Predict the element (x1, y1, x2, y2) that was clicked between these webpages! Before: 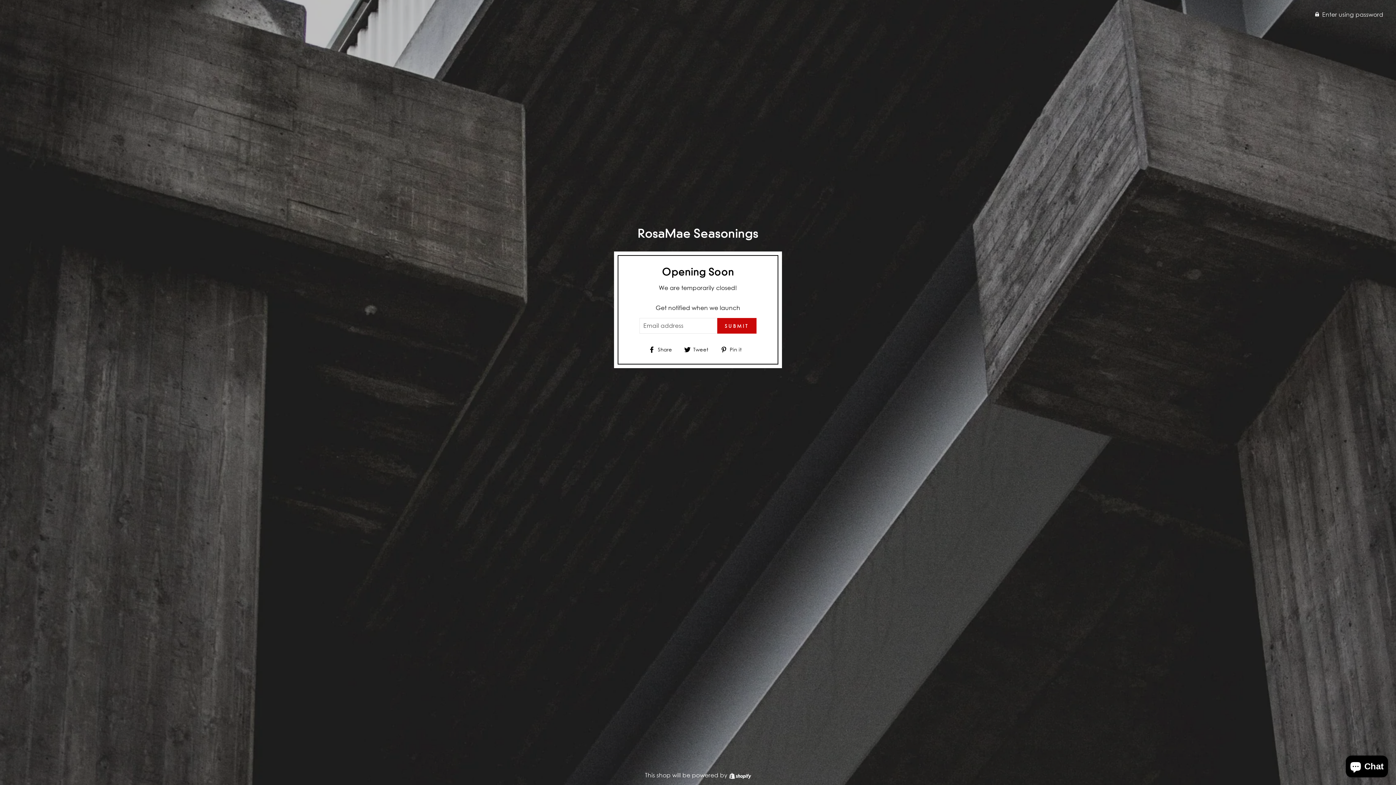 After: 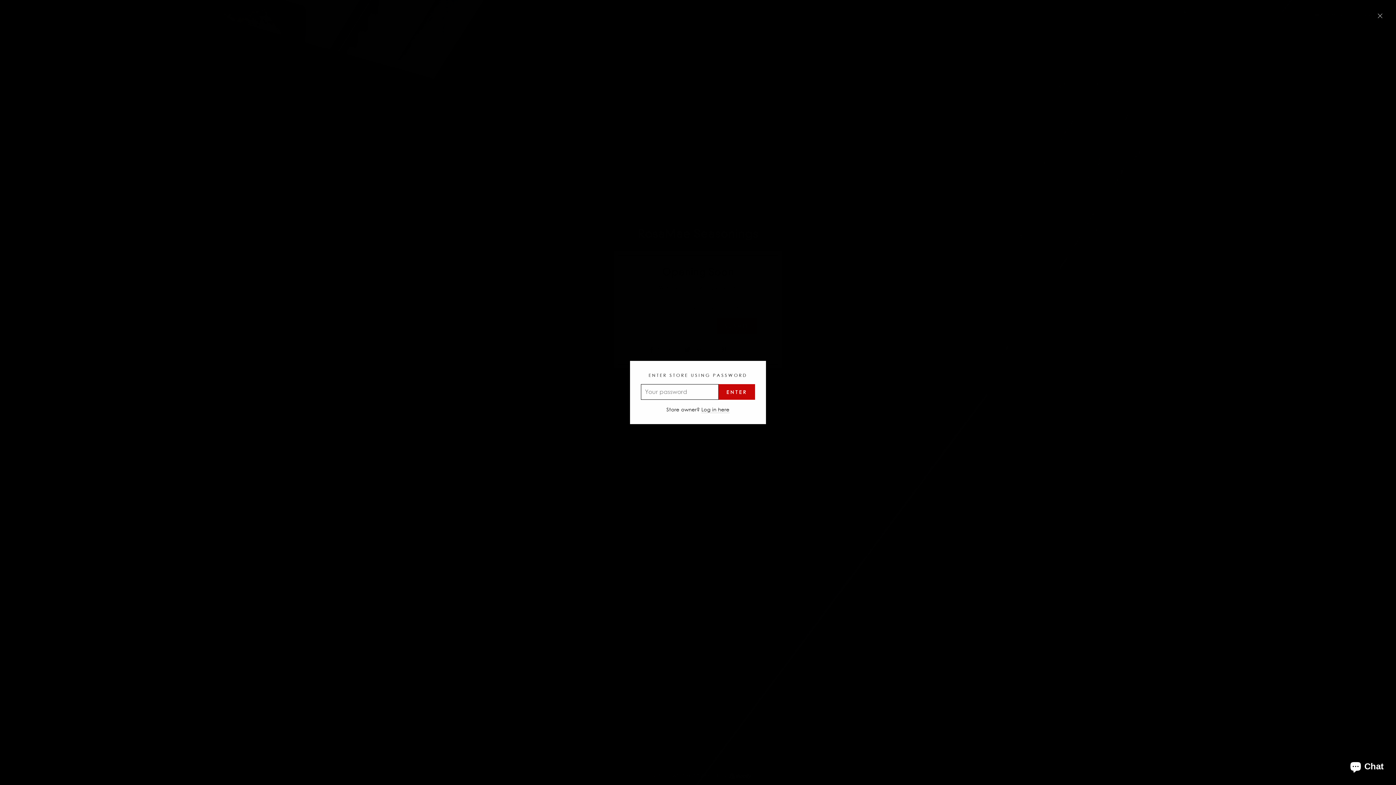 Action: label:  Enter using password bbox: (1309, 7, 1389, 21)